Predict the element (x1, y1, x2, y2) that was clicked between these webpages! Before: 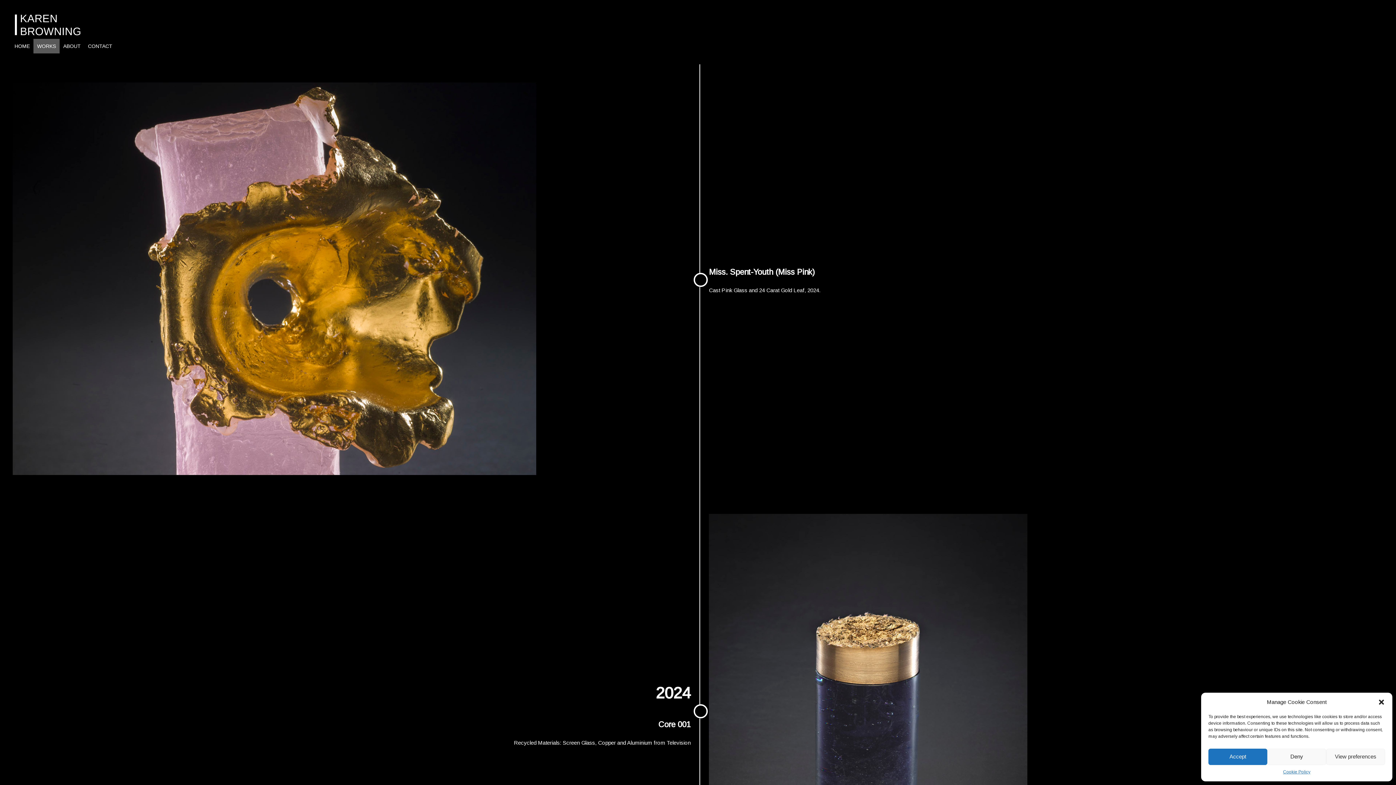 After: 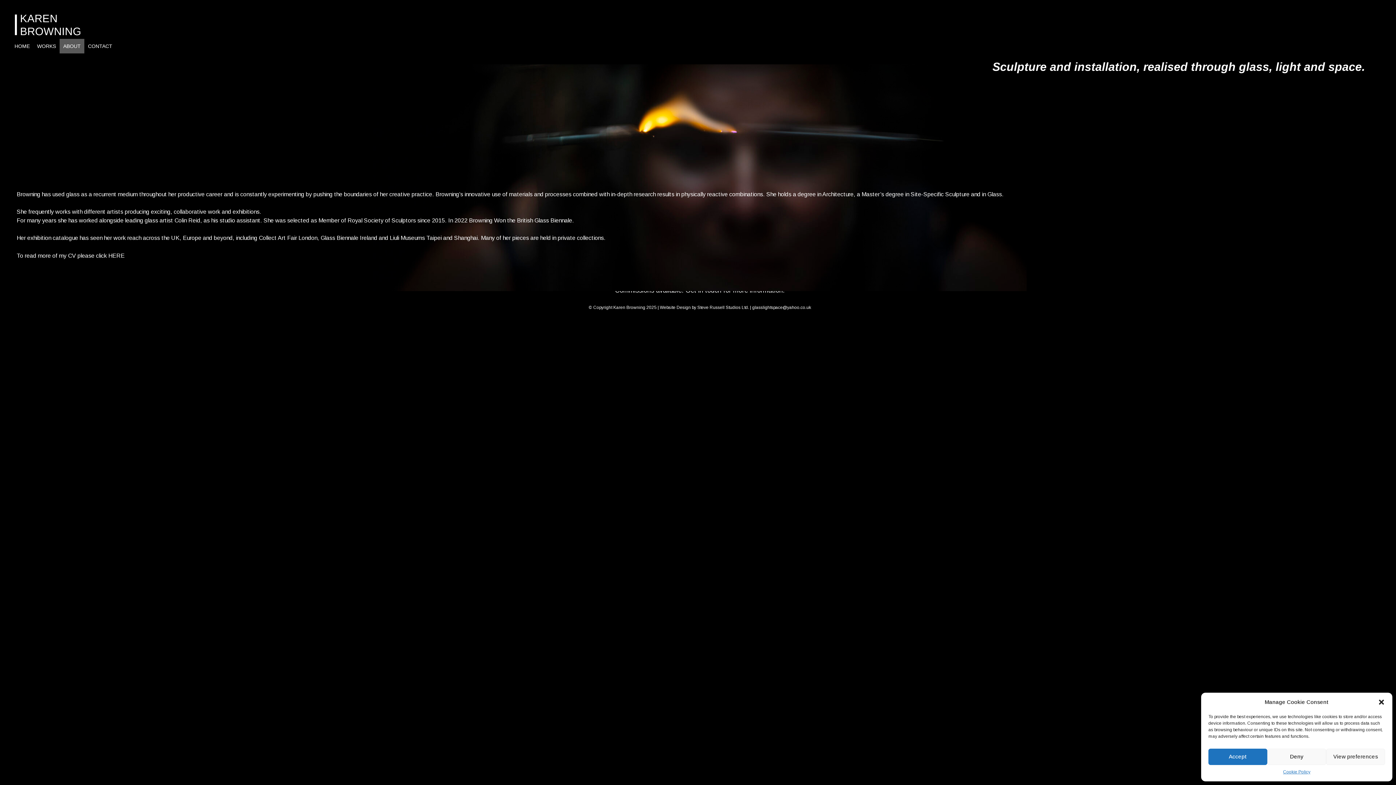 Action: label: ABOUT bbox: (59, 38, 84, 53)